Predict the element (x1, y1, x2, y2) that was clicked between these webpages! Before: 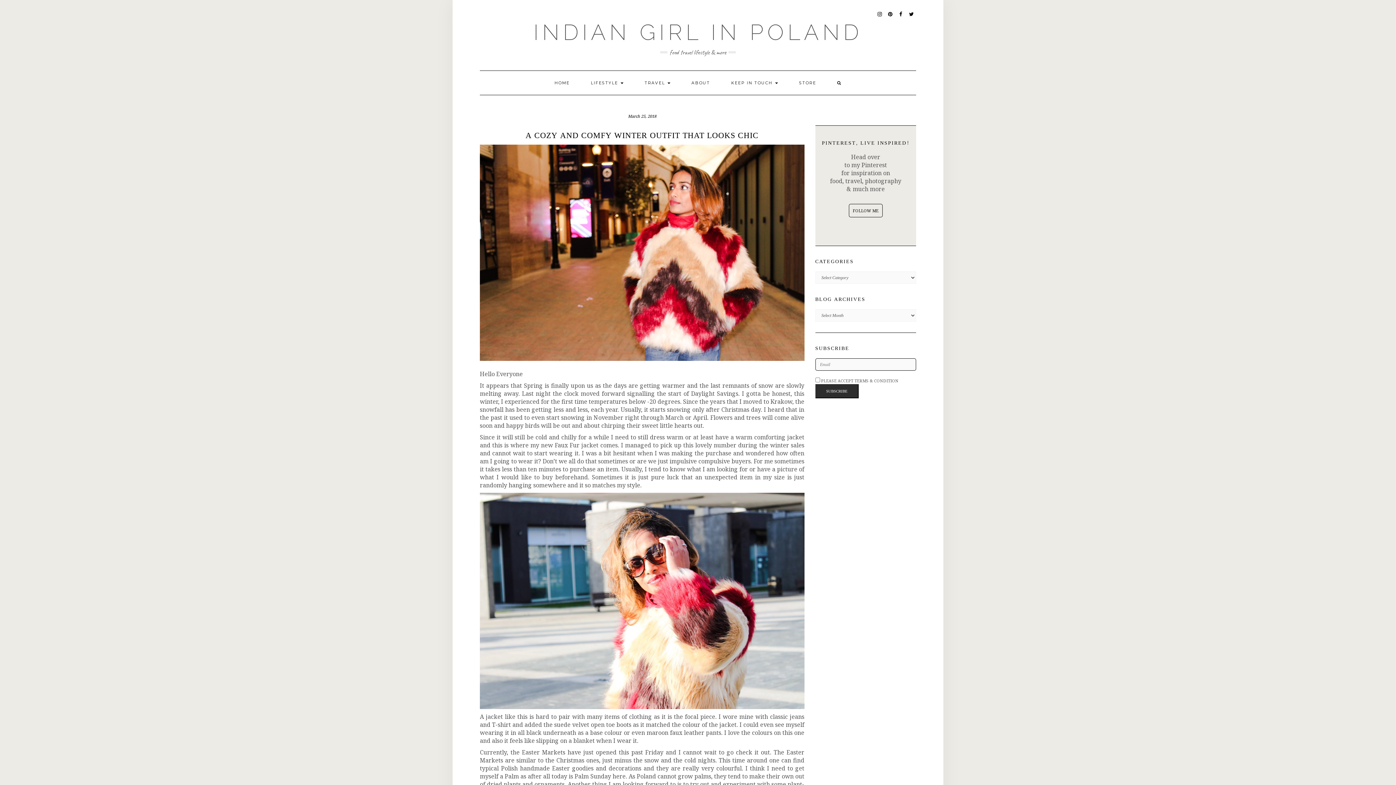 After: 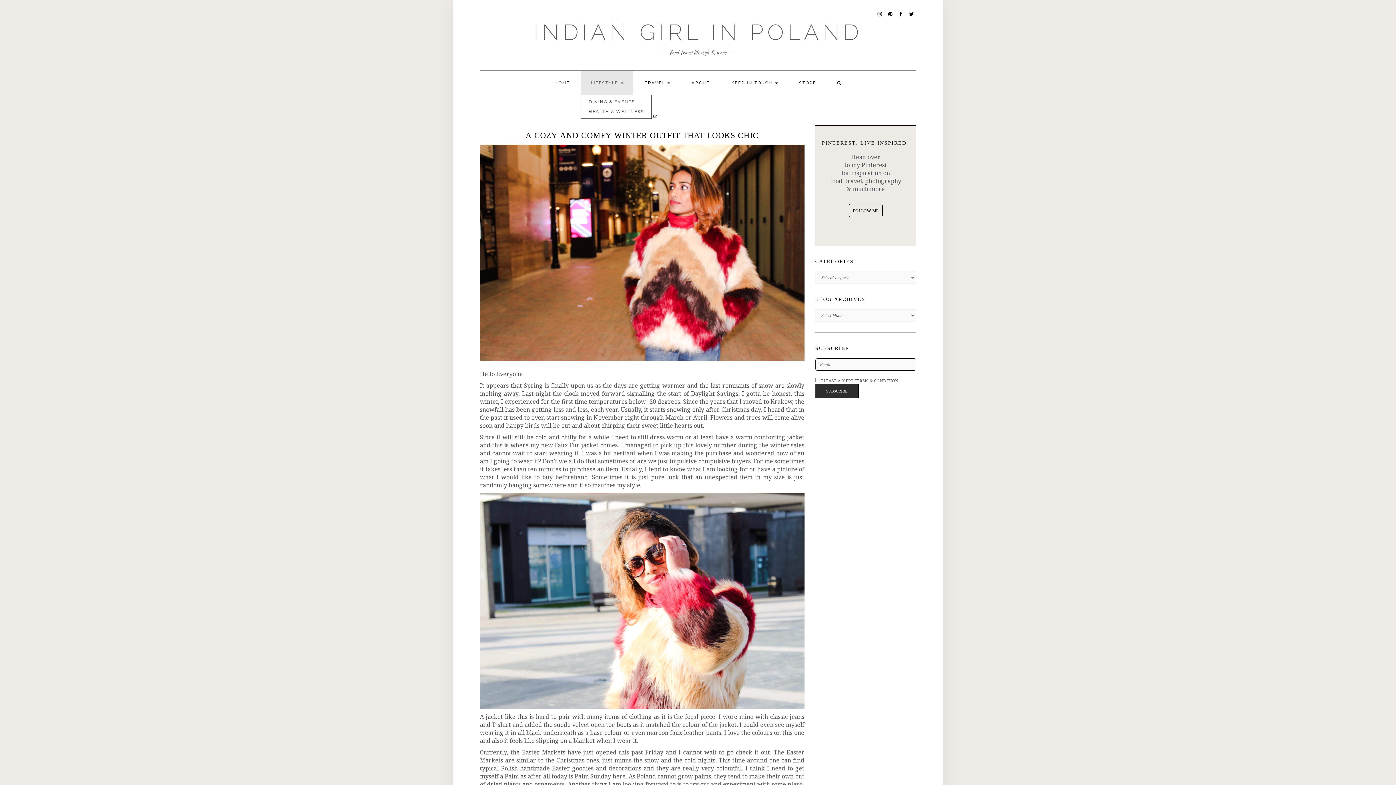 Action: label: LIFESTYLE  bbox: (581, 70, 633, 94)